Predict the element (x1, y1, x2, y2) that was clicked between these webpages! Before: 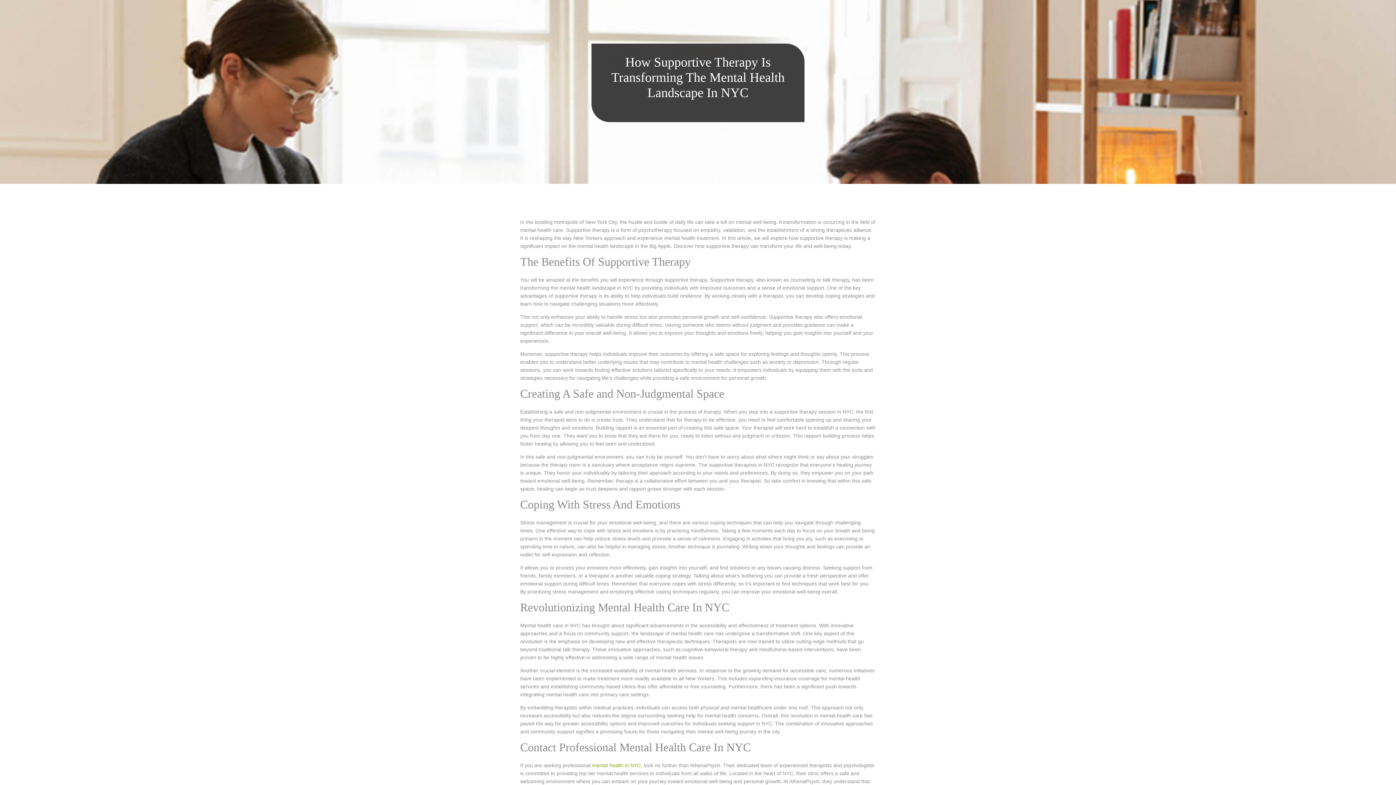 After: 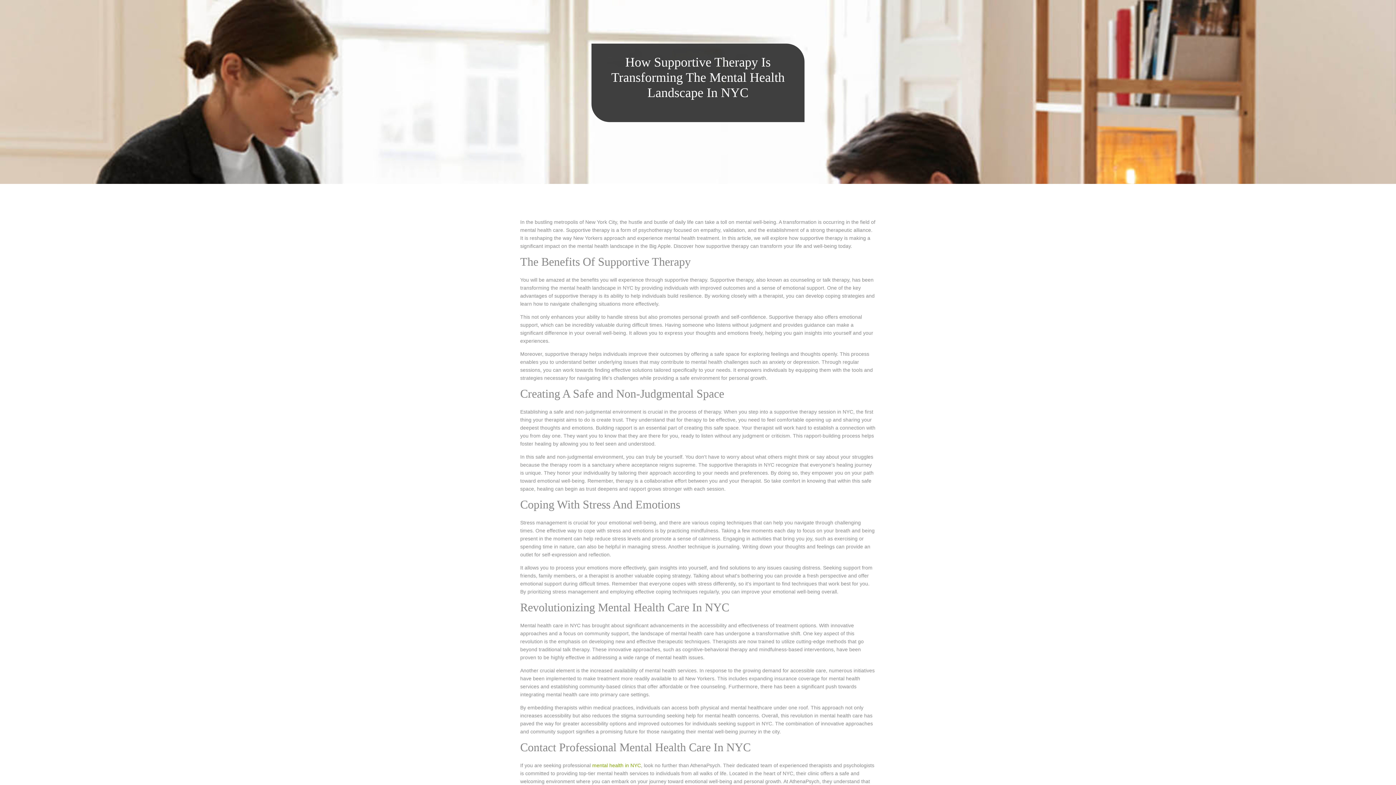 Action: label: mental health in NYC bbox: (592, 762, 641, 768)